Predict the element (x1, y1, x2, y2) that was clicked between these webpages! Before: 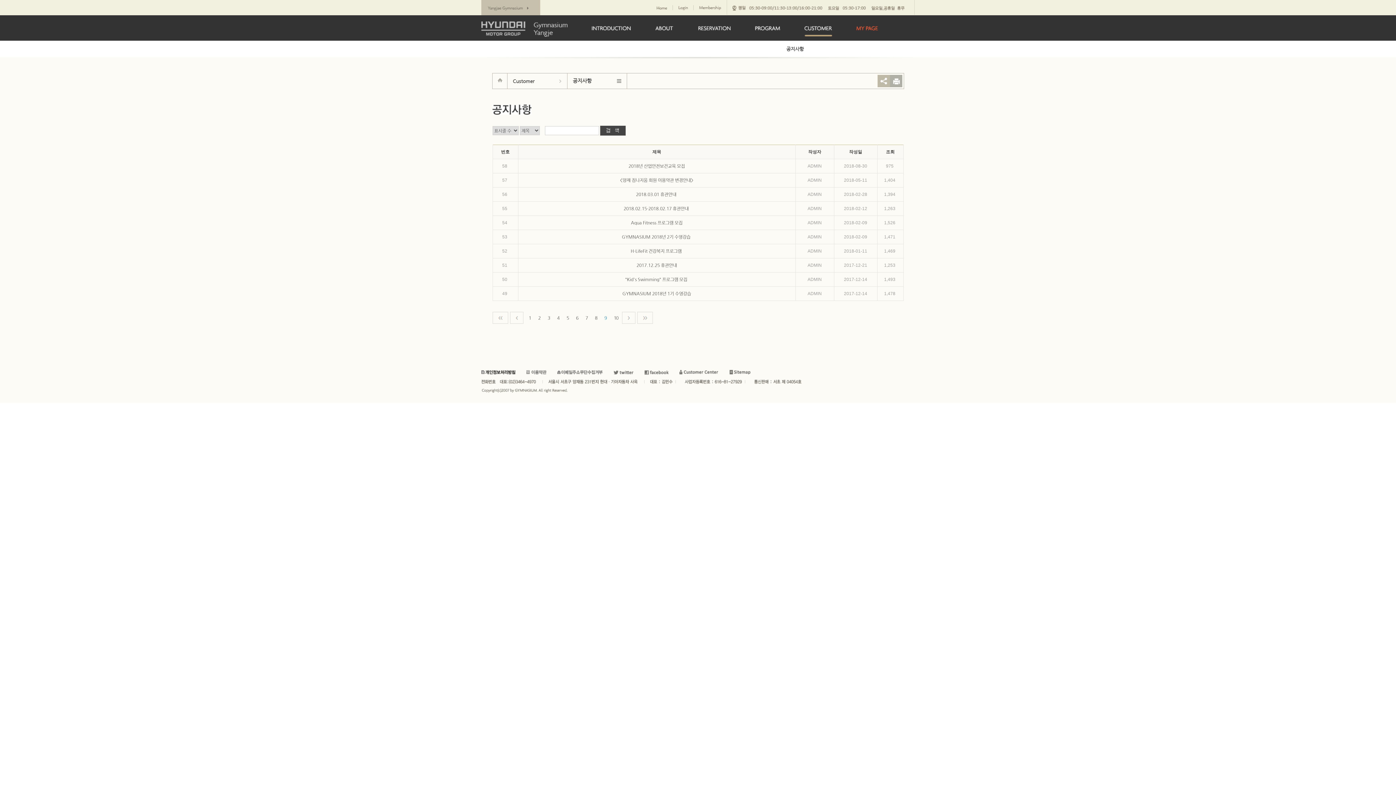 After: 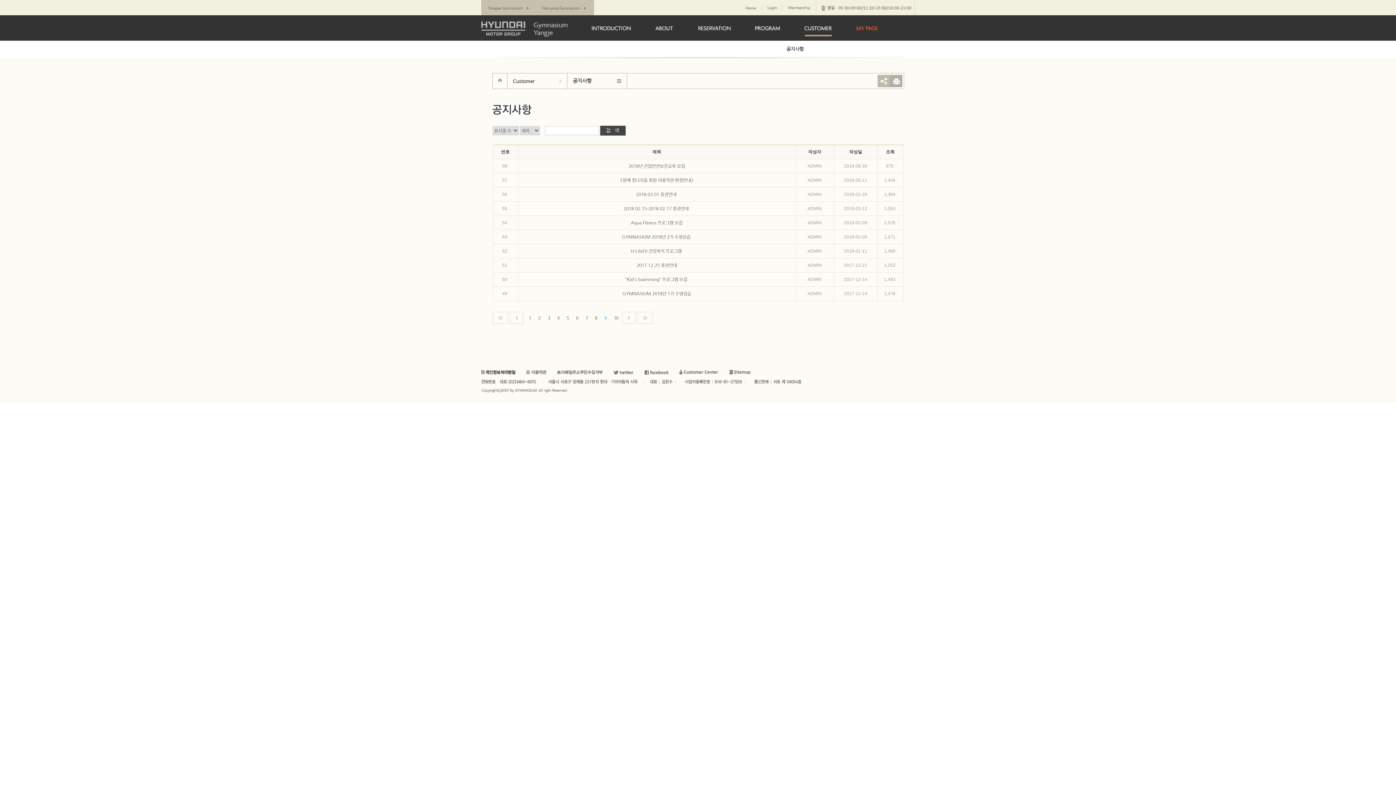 Action: bbox: (481, 4, 535, 9)